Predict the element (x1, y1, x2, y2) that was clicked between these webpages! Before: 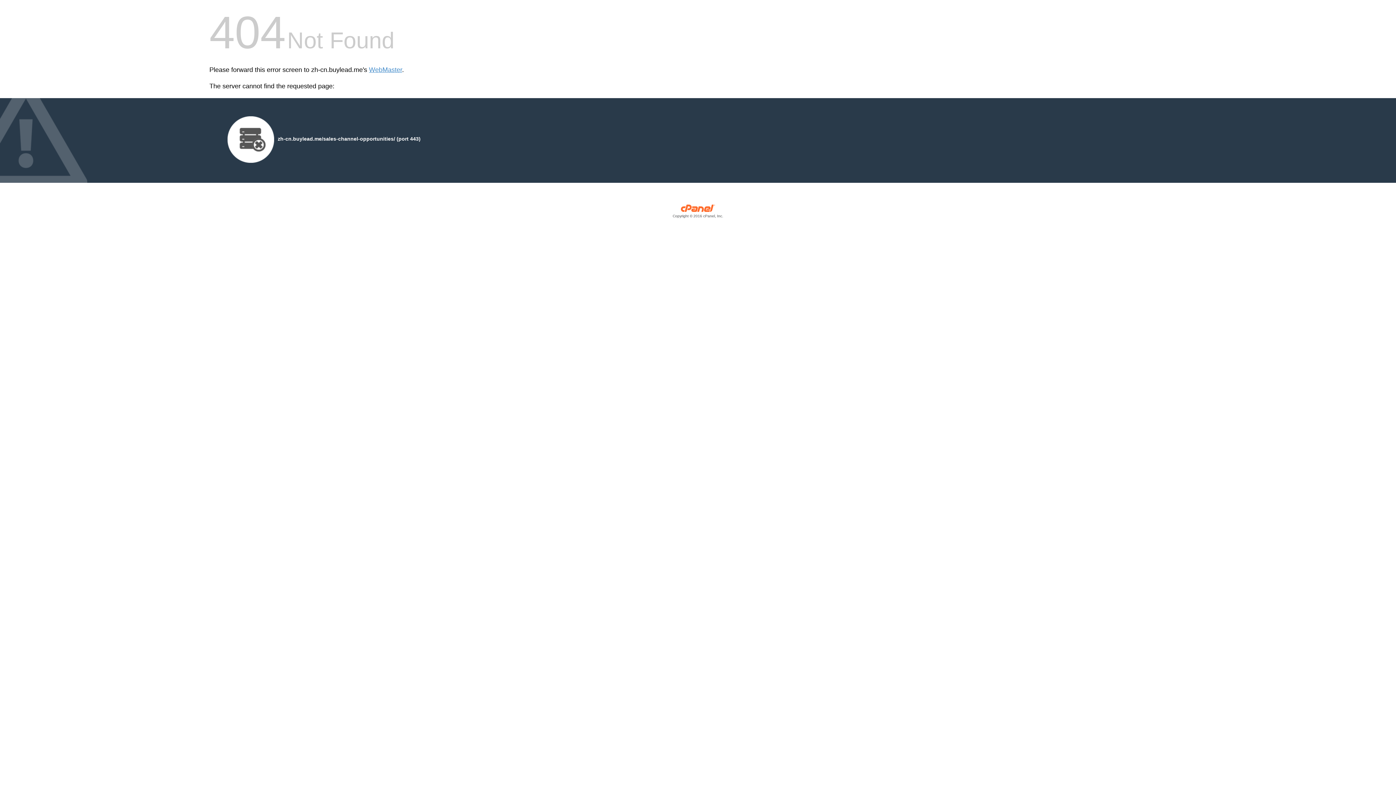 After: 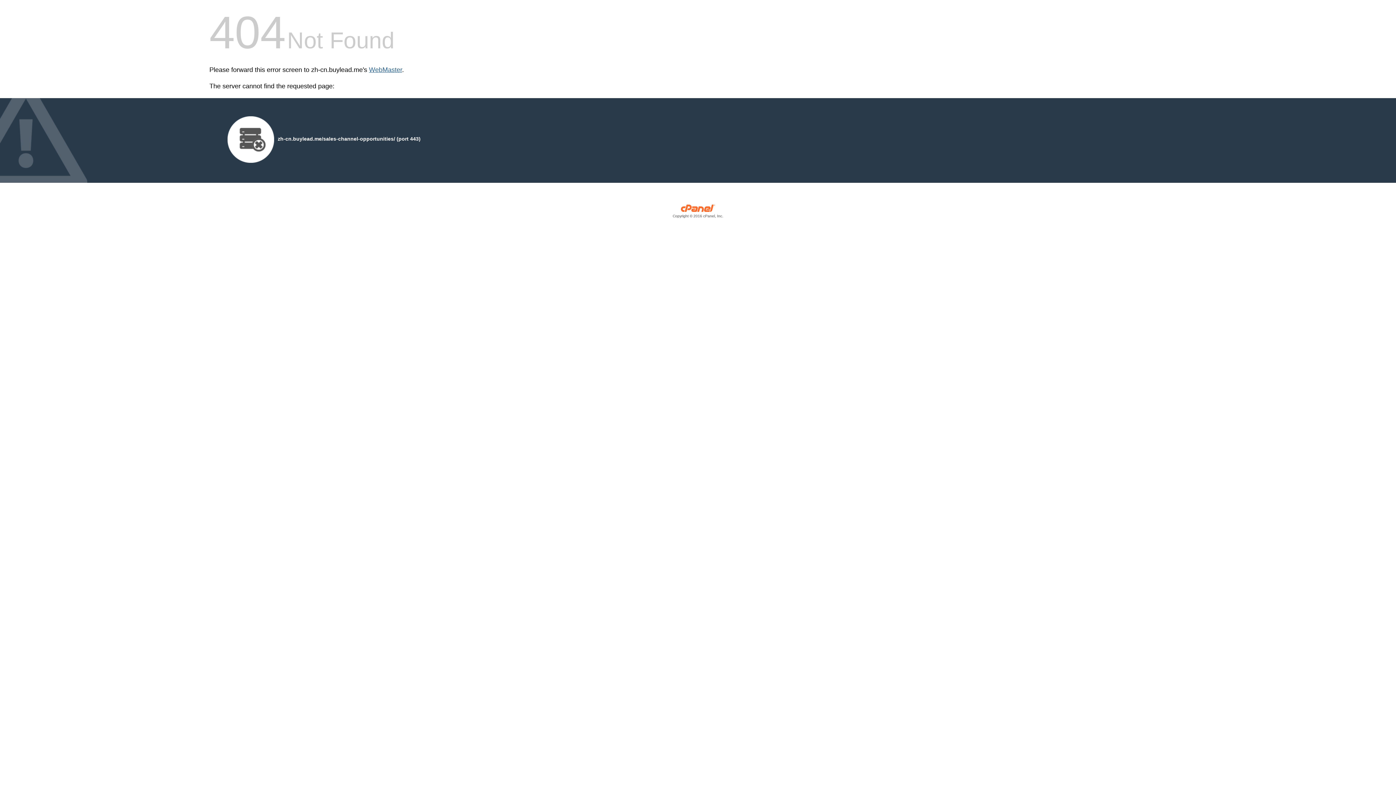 Action: label: WebMaster bbox: (369, 66, 402, 73)